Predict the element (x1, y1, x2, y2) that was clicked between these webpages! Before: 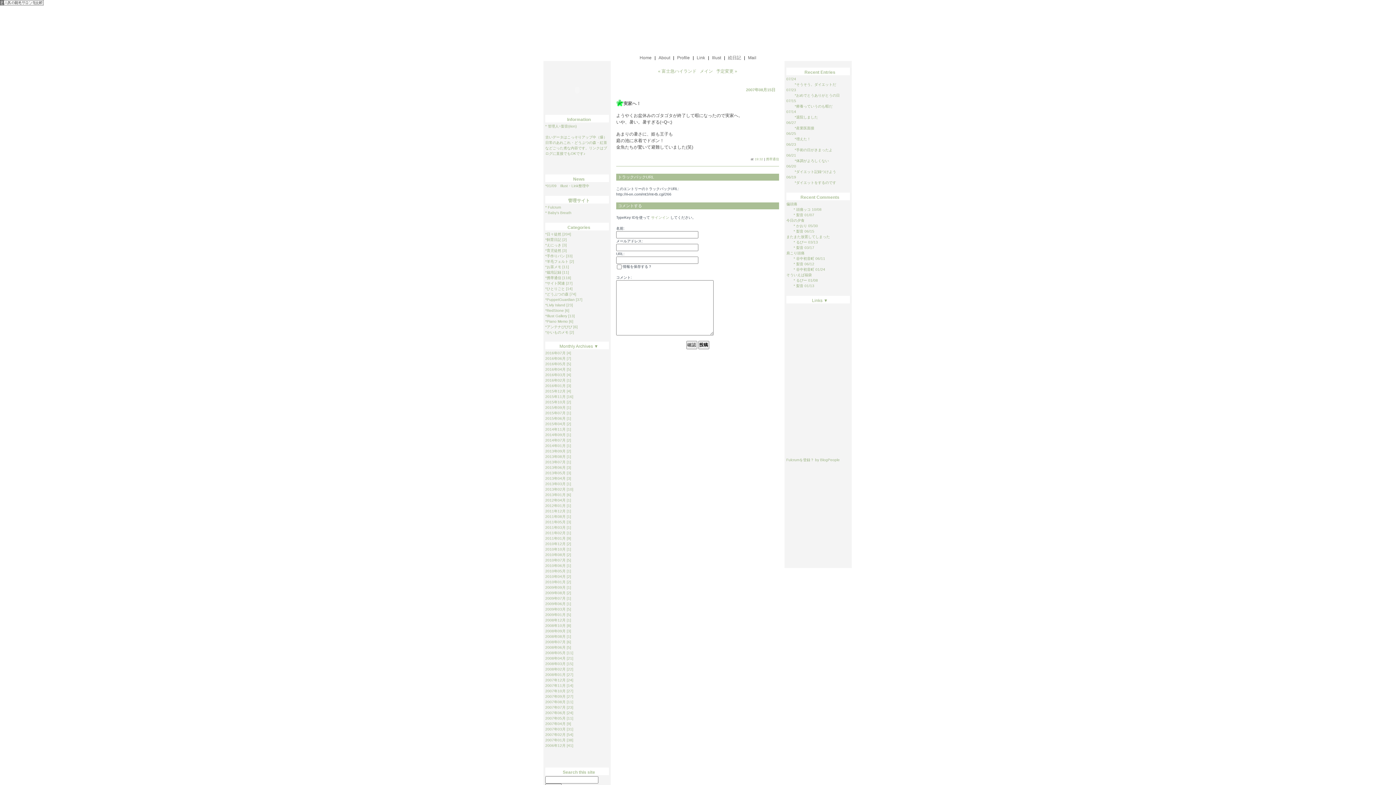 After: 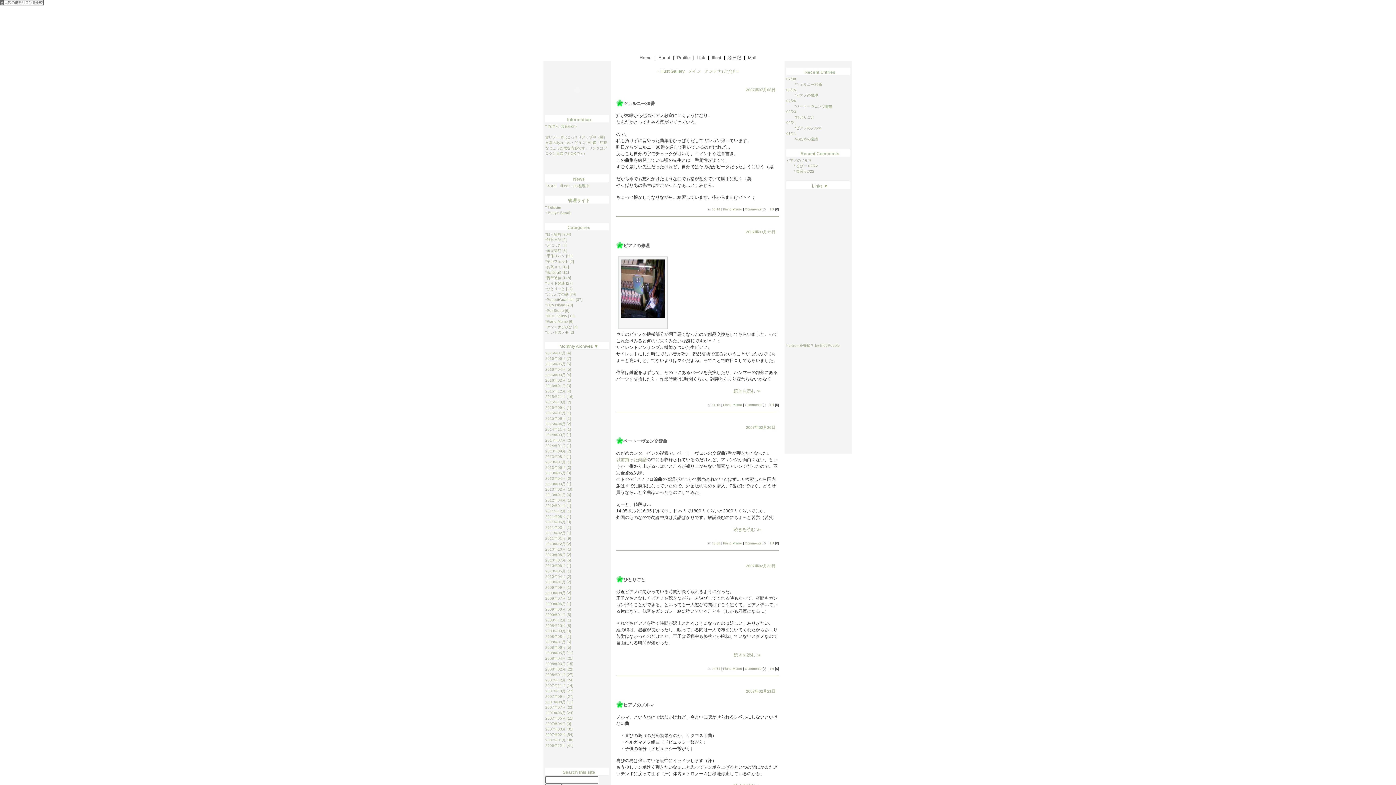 Action: label: *Piano Memo bbox: (545, 319, 568, 323)